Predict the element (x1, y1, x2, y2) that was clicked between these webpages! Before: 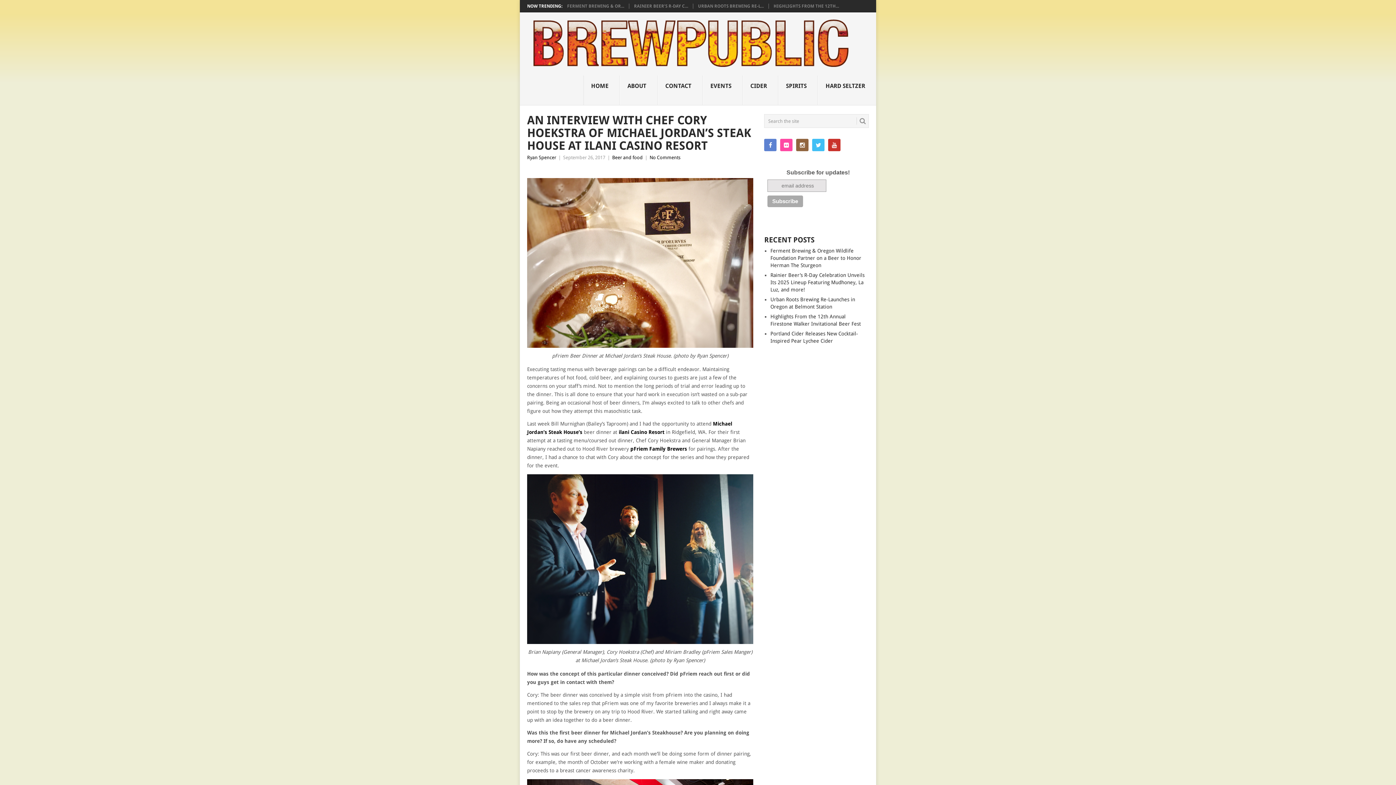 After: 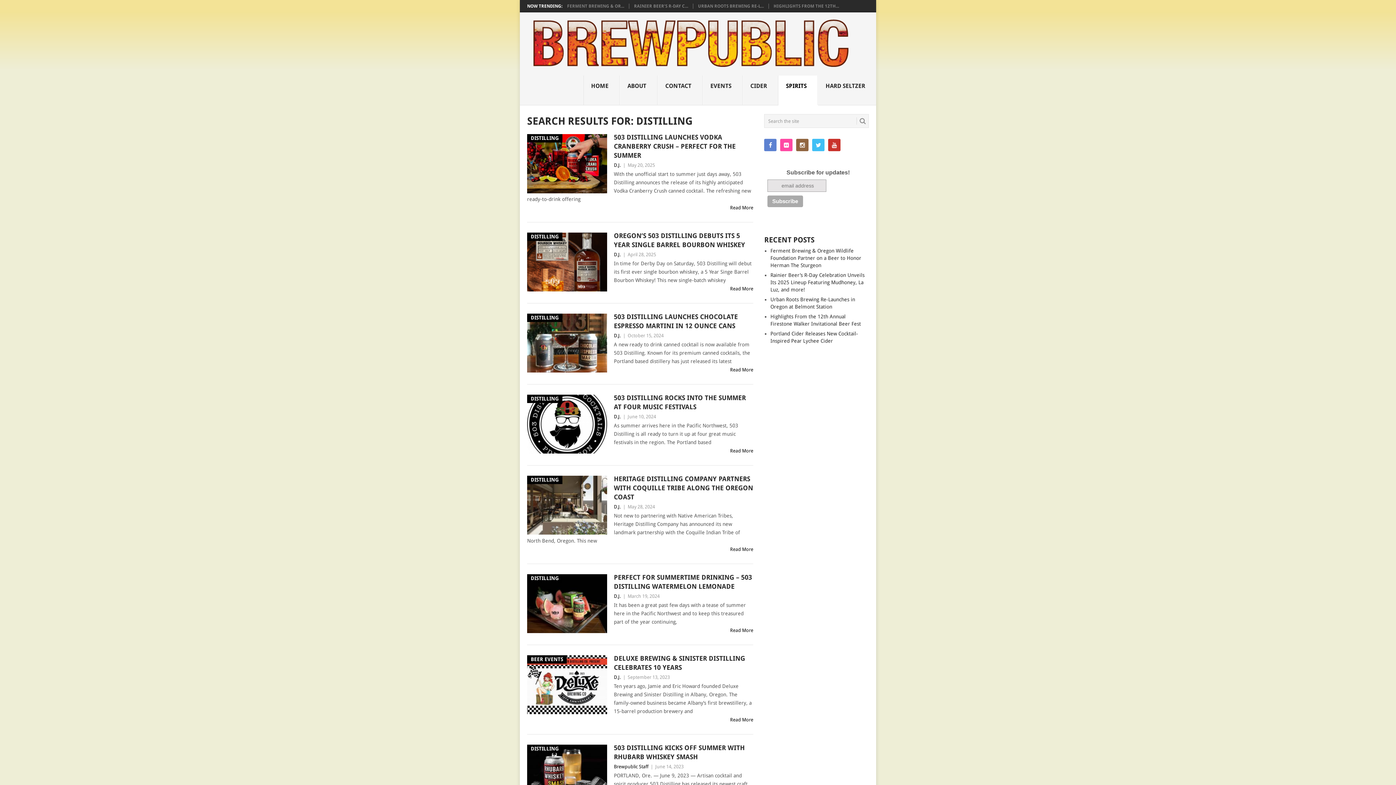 Action: bbox: (778, 75, 818, 105) label: SPIRITS
